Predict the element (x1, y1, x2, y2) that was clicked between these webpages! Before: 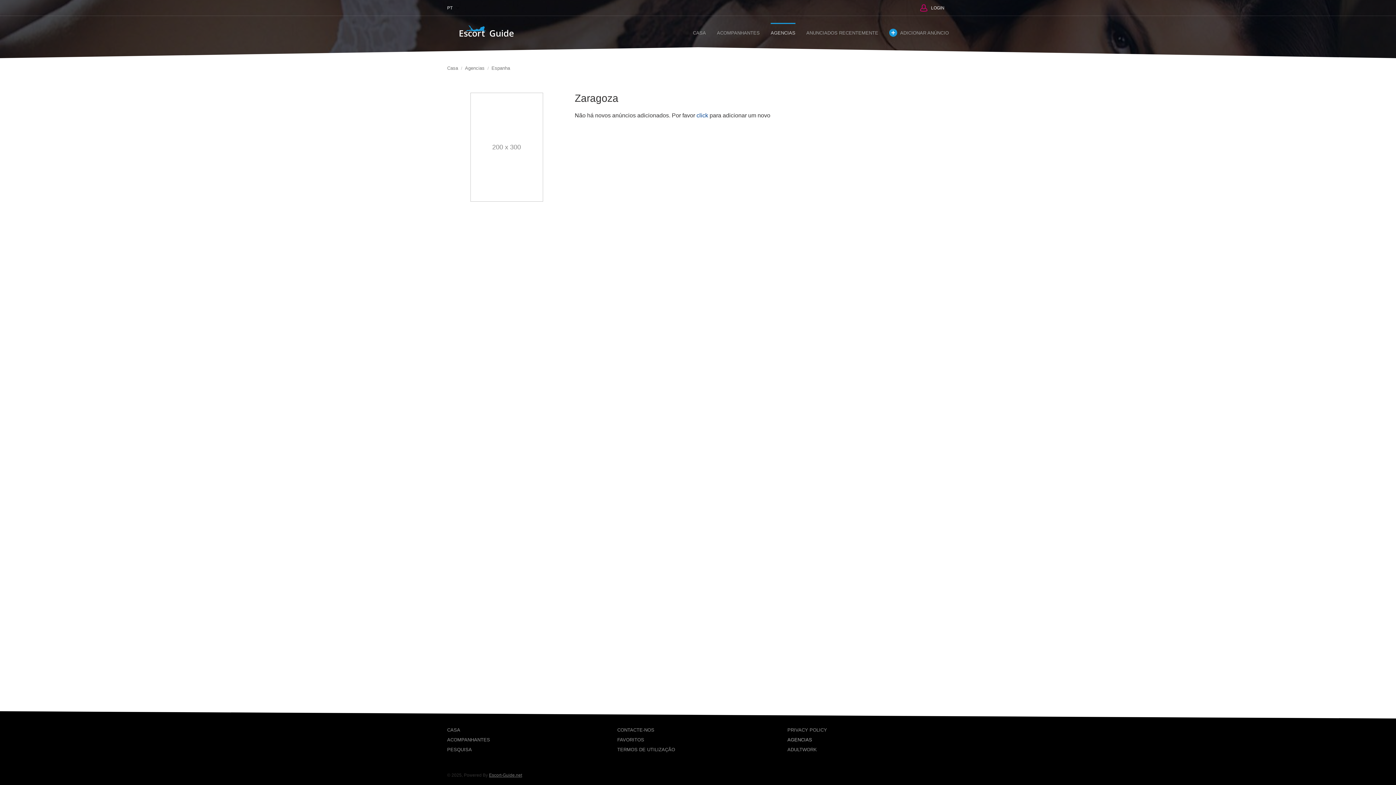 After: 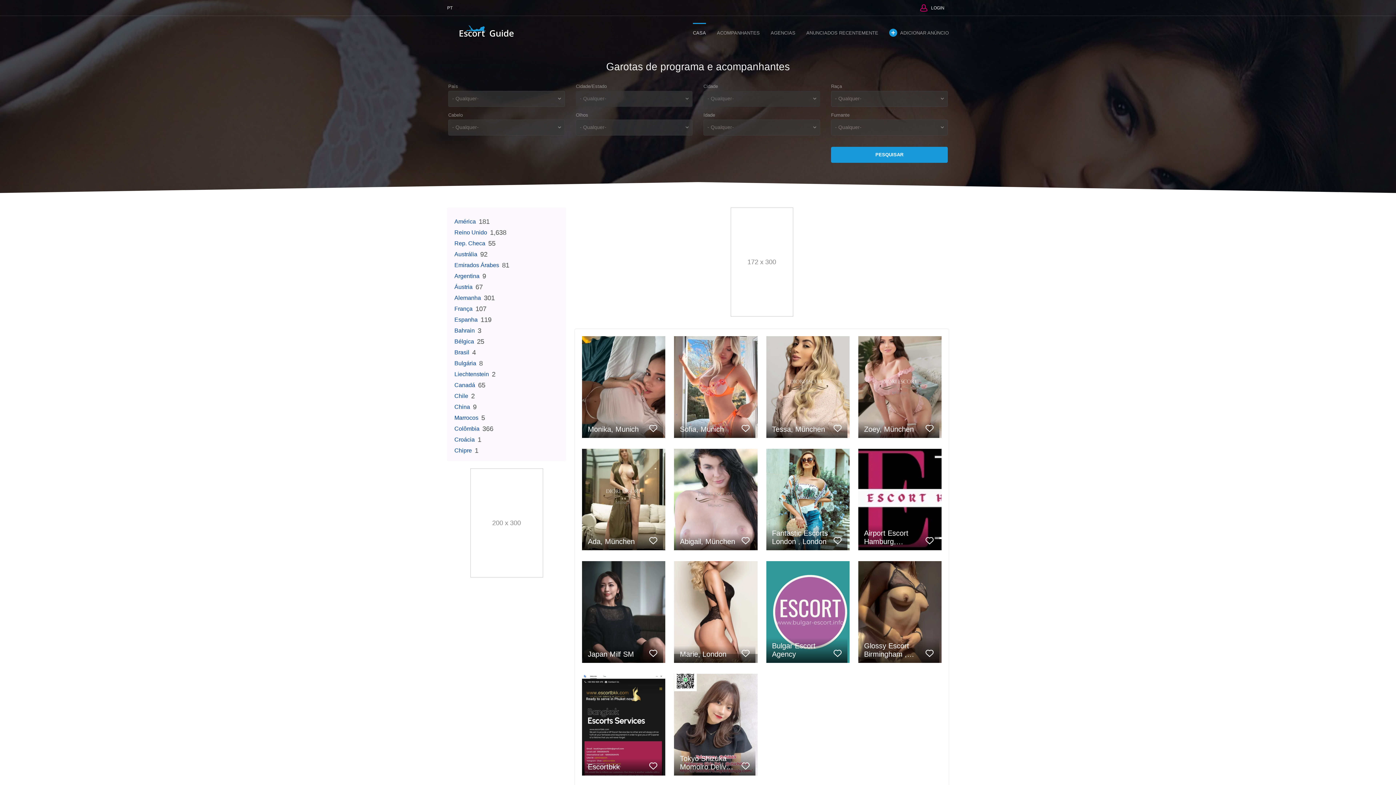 Action: bbox: (447, 726, 460, 734) label: CASA